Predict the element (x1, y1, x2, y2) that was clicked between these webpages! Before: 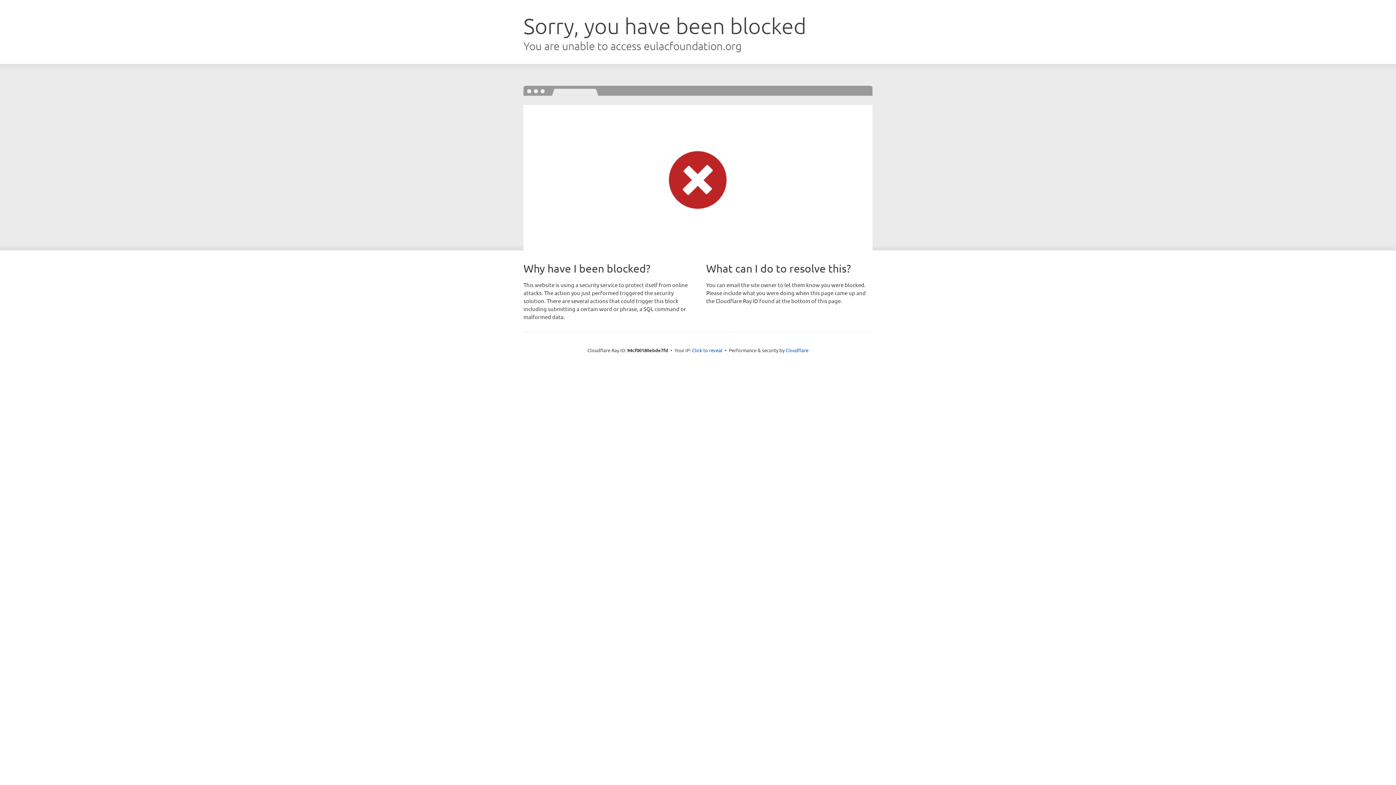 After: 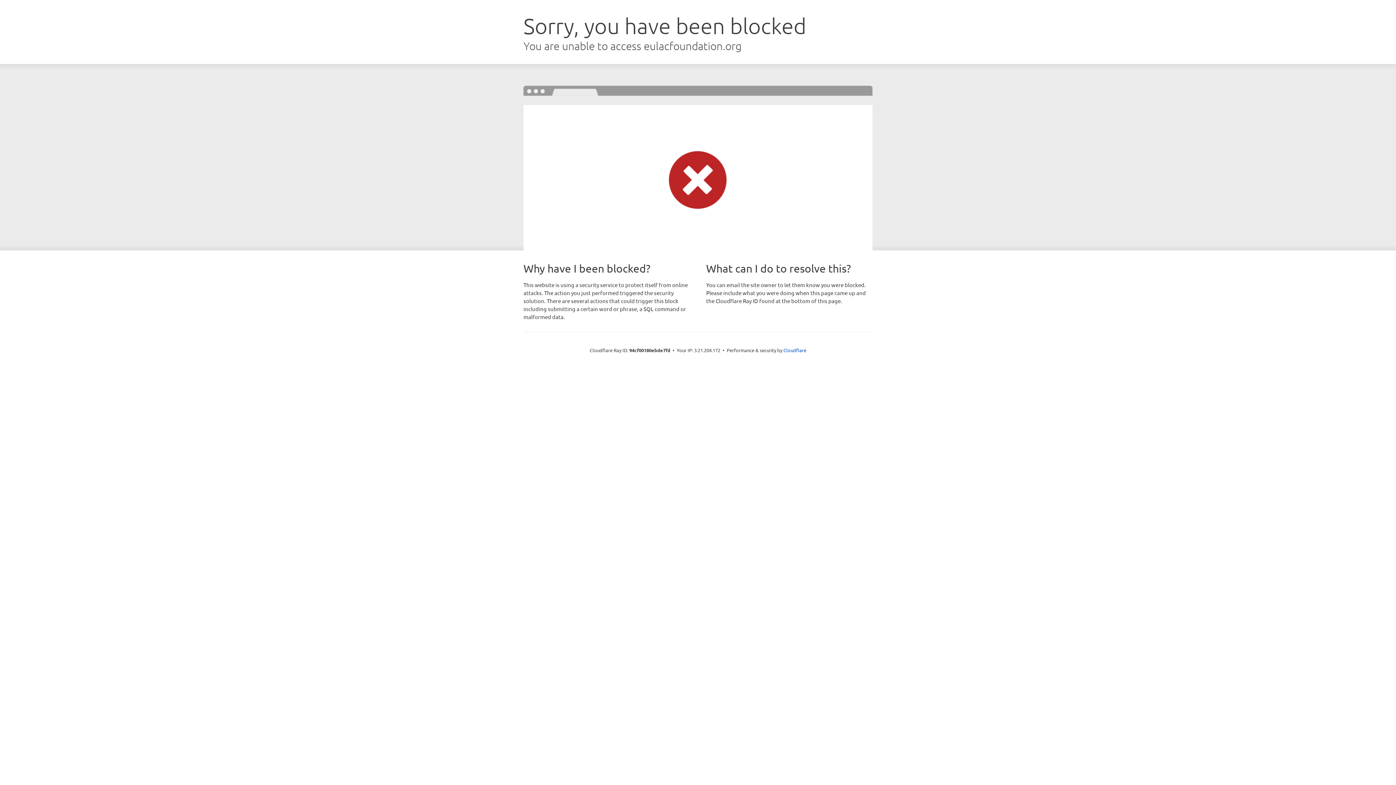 Action: bbox: (692, 346, 722, 353) label: Click to reveal